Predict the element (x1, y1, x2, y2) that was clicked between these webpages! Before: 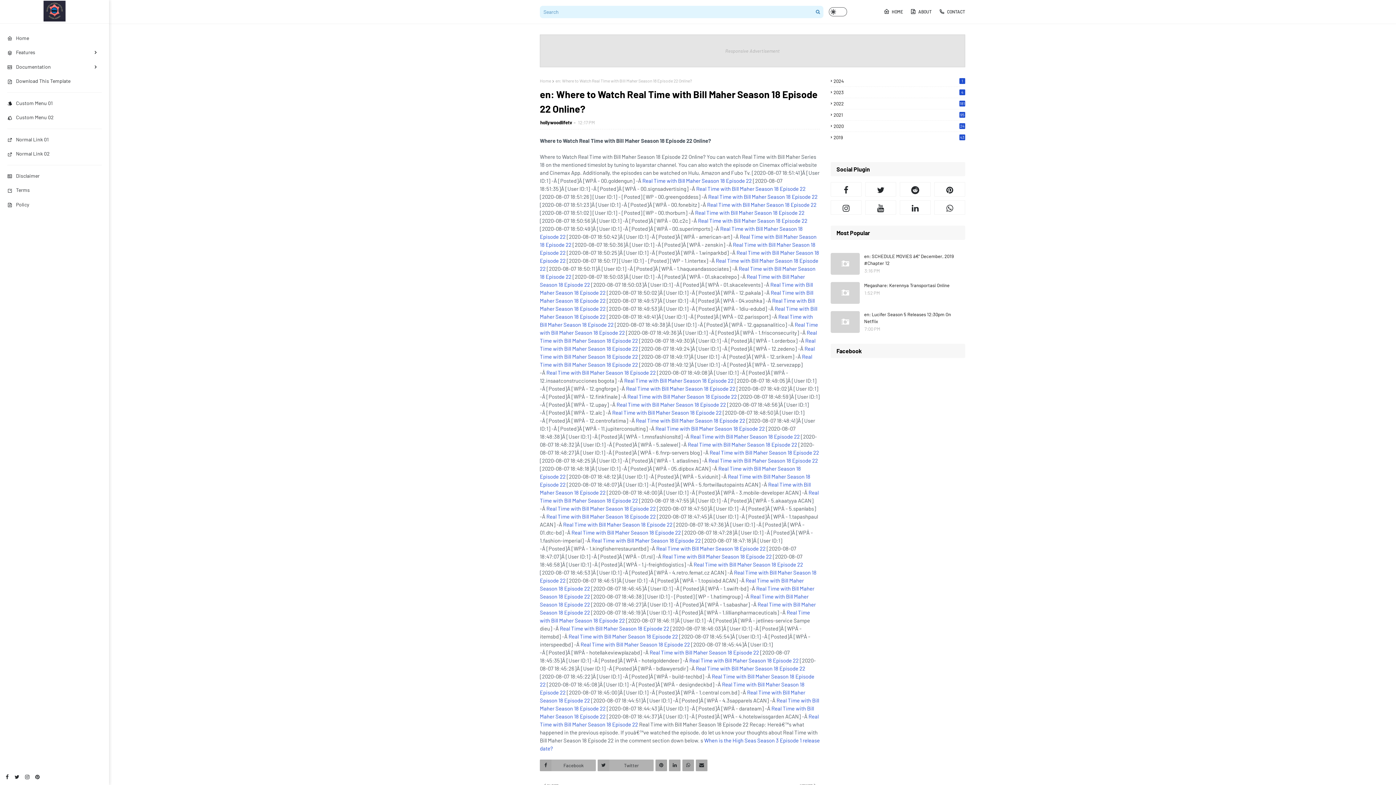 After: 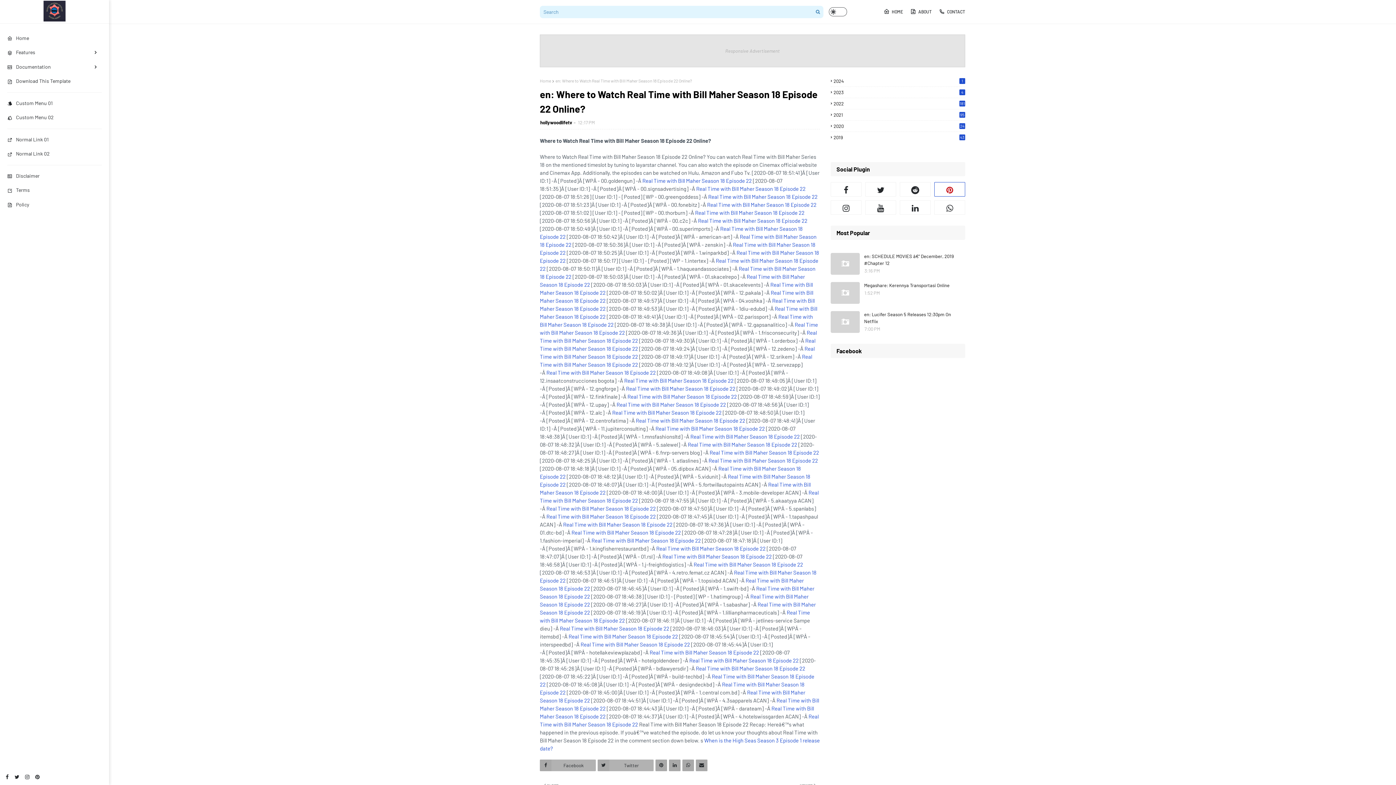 Action: bbox: (934, 182, 965, 196)